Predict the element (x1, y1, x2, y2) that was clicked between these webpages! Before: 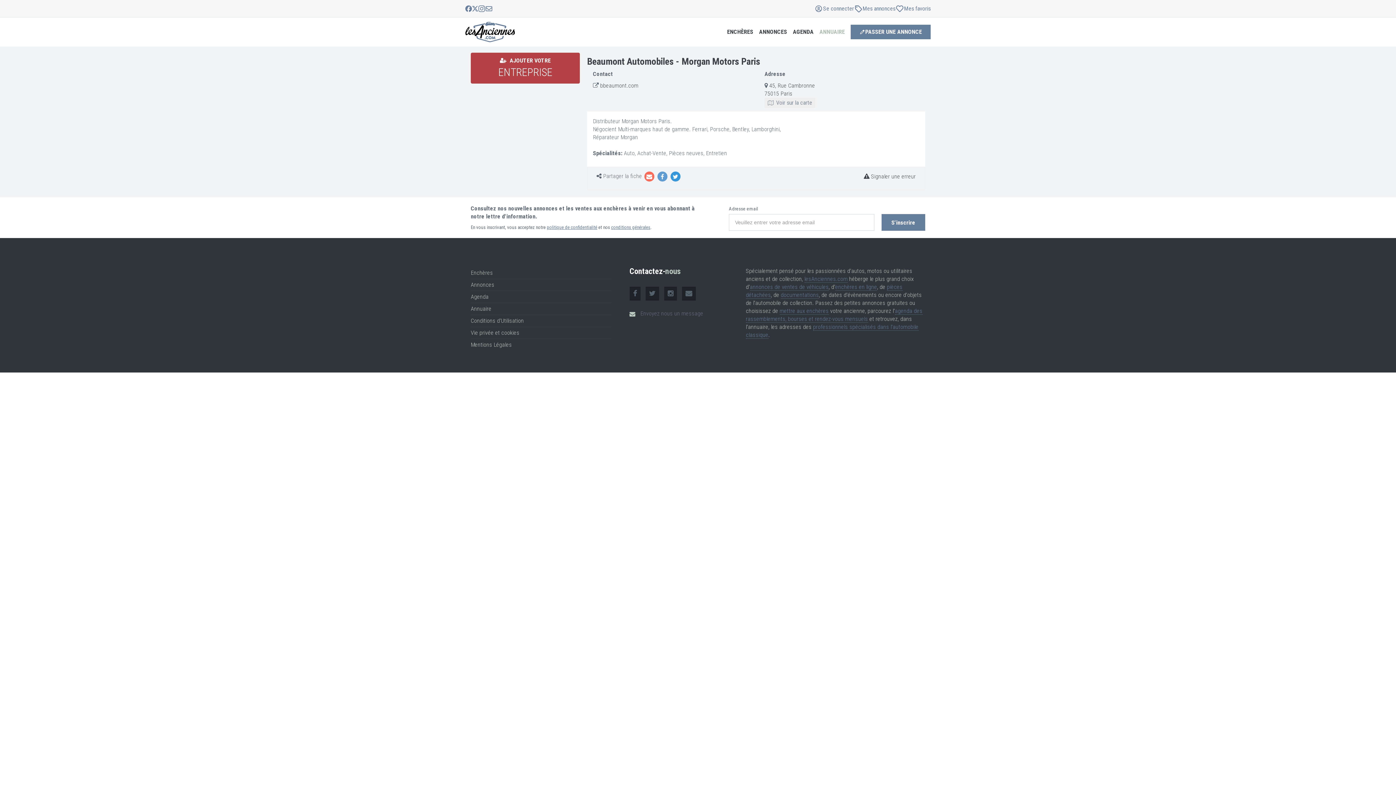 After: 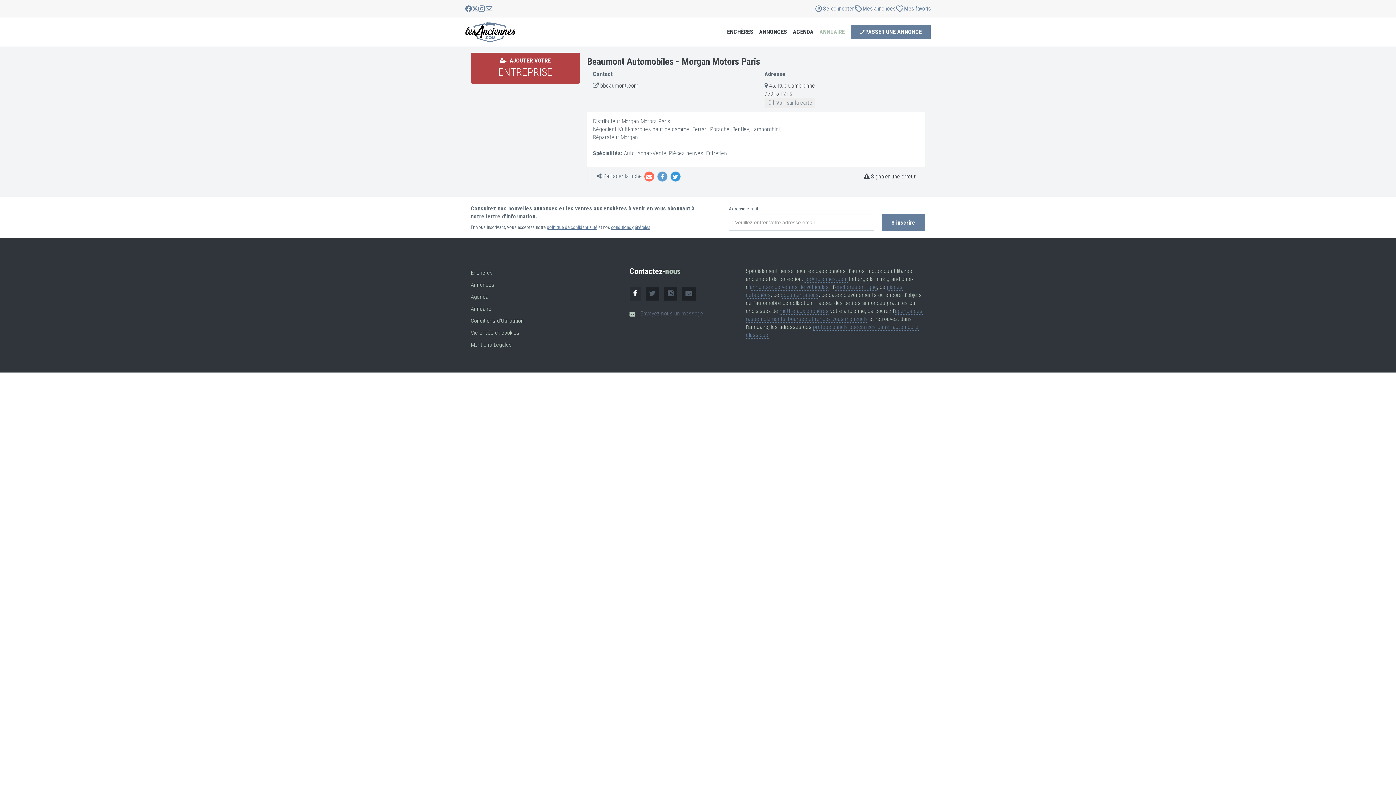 Action: bbox: (629, 290, 640, 297)